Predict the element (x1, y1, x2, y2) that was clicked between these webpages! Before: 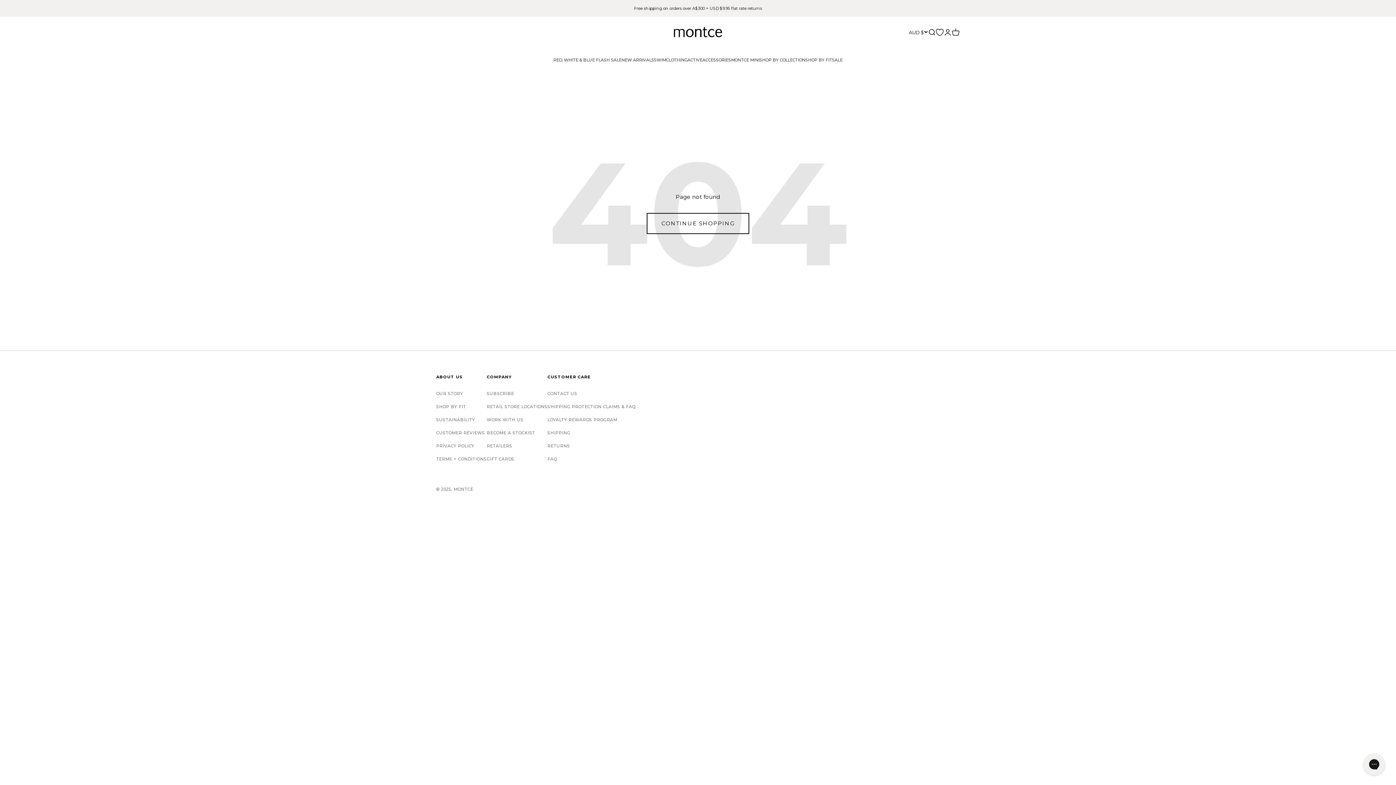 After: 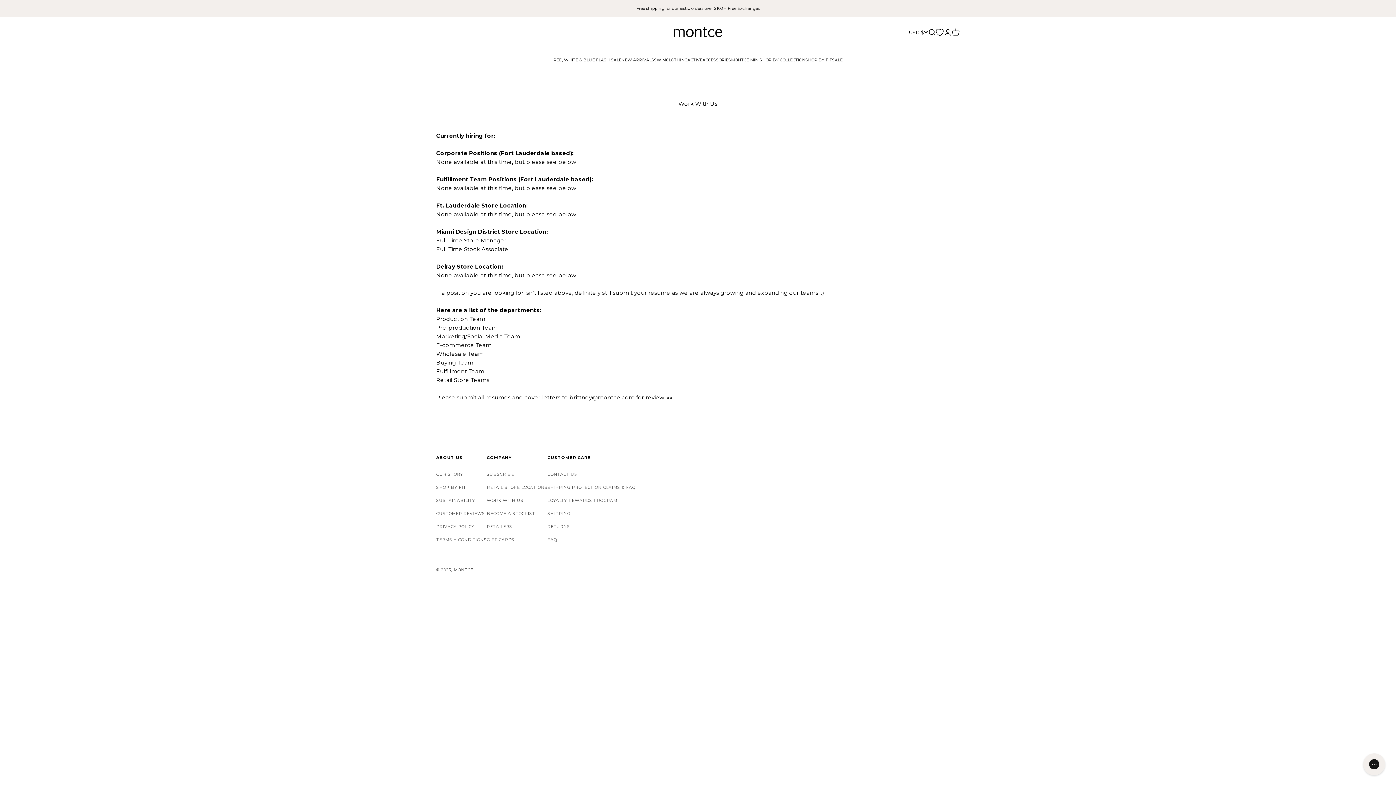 Action: bbox: (486, 417, 523, 423) label: WORK WITH US